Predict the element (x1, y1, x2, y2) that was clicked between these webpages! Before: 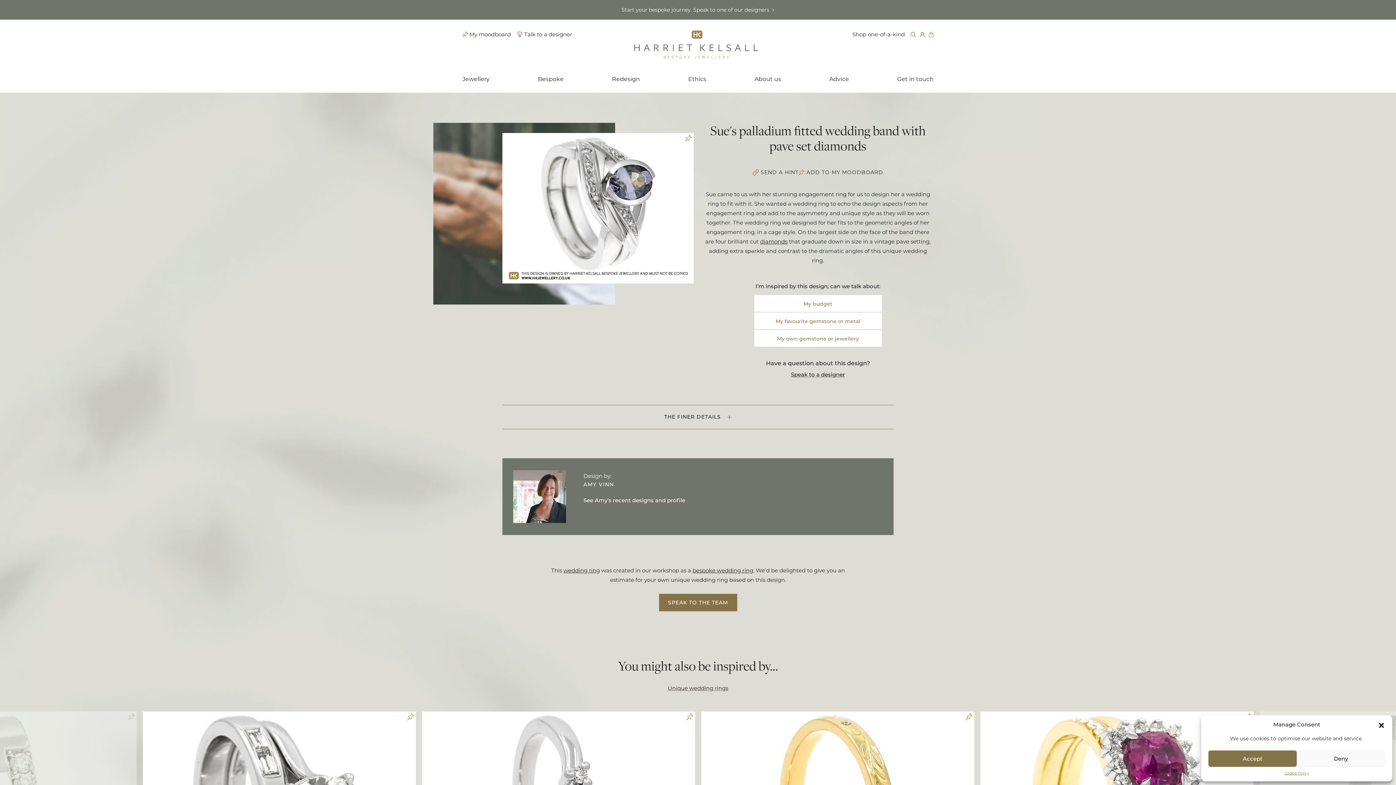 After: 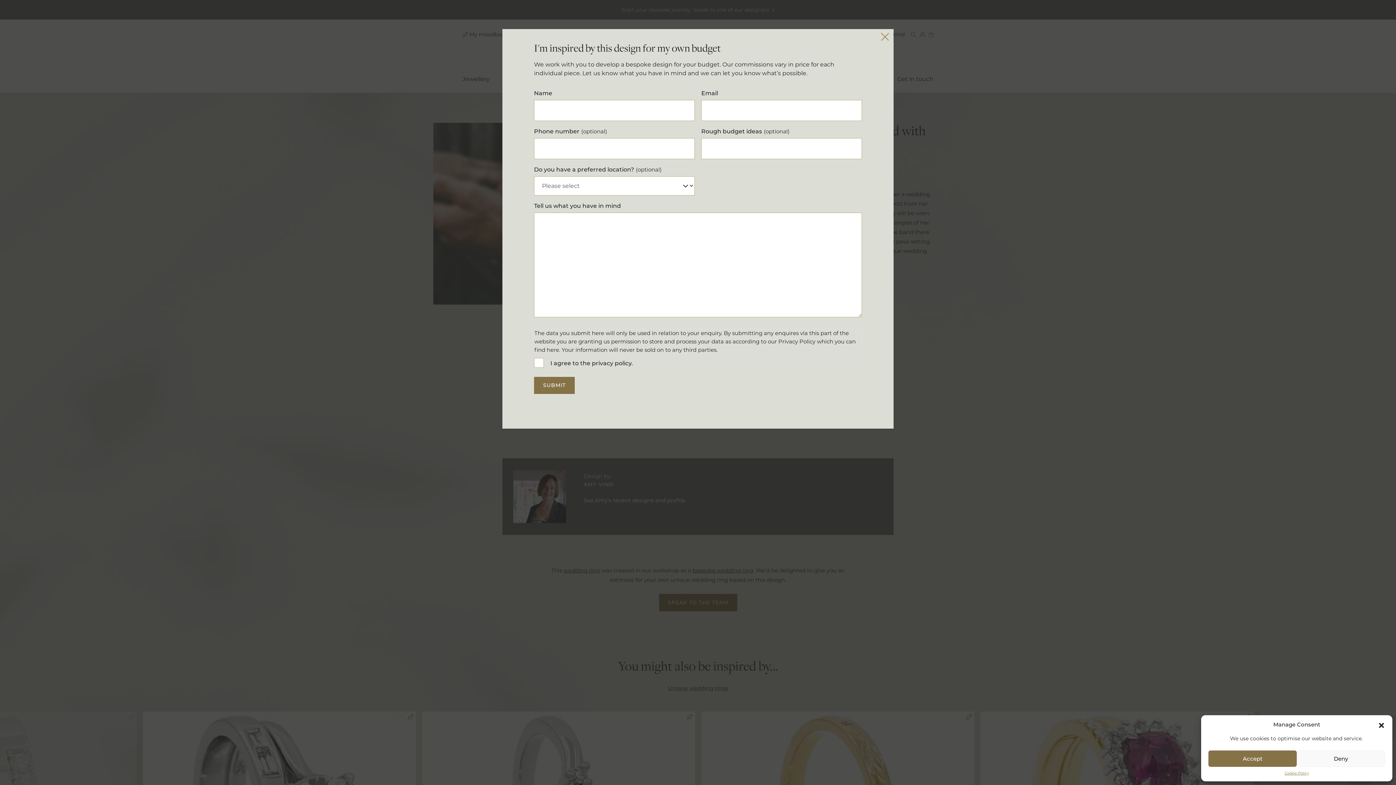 Action: bbox: (754, 295, 882, 312) label: My budget